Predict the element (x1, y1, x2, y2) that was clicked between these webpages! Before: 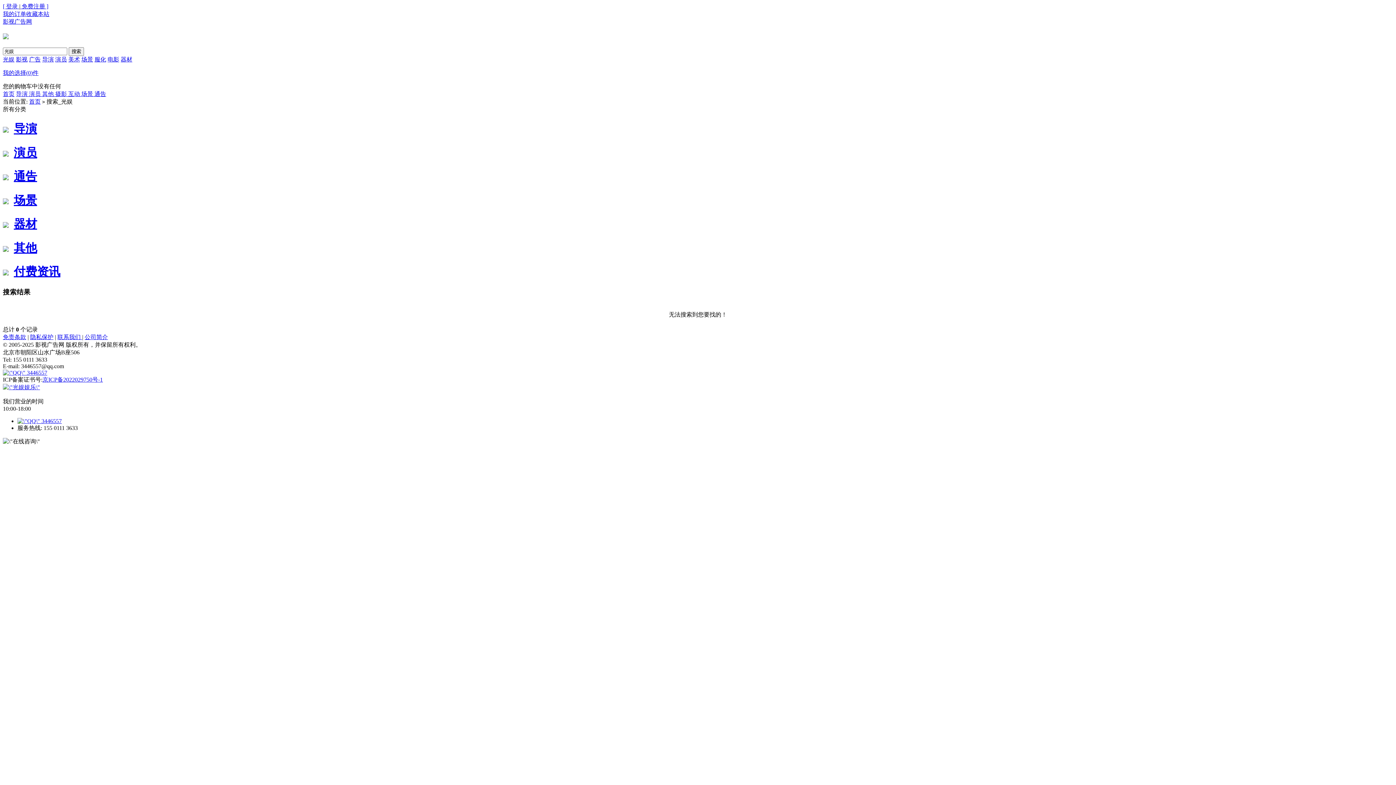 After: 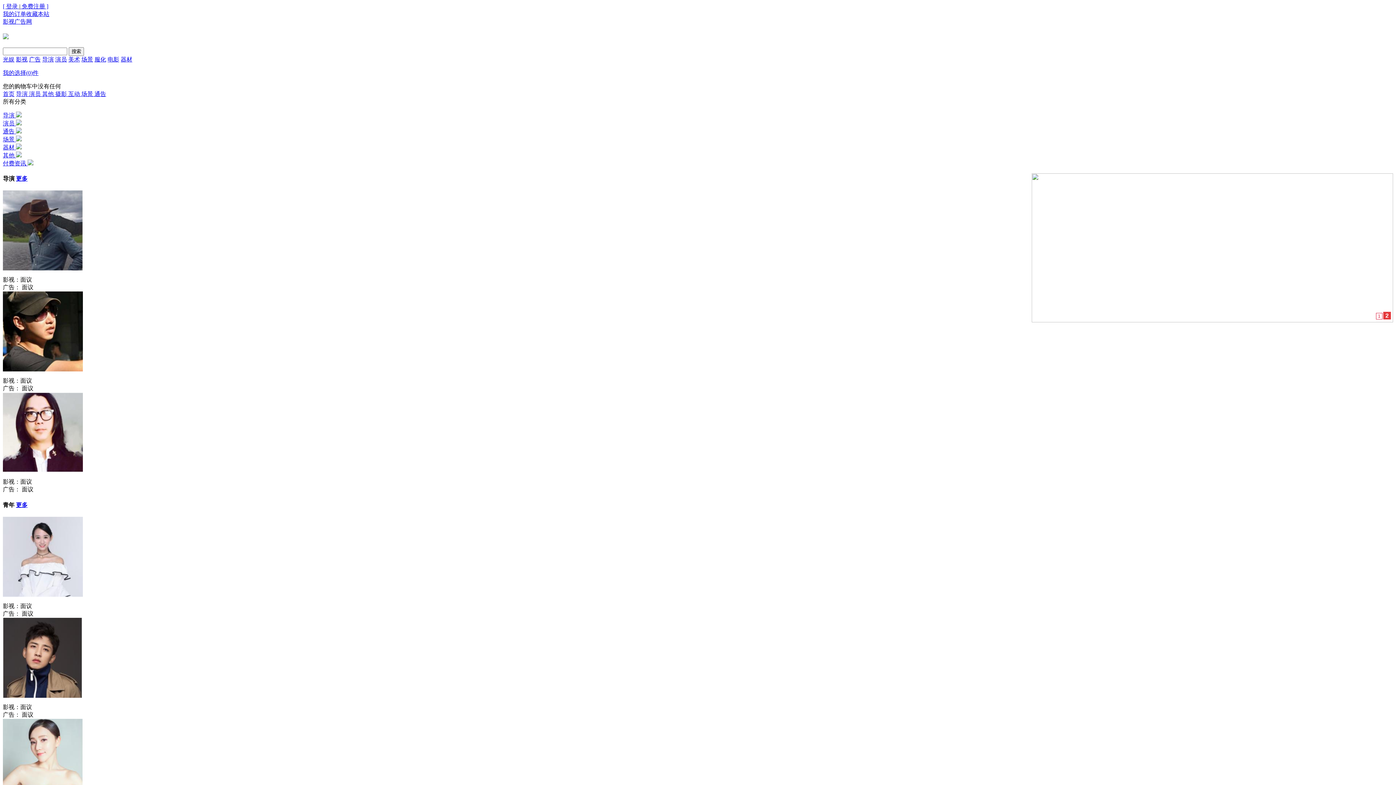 Action: bbox: (2, 90, 14, 97) label: 首页